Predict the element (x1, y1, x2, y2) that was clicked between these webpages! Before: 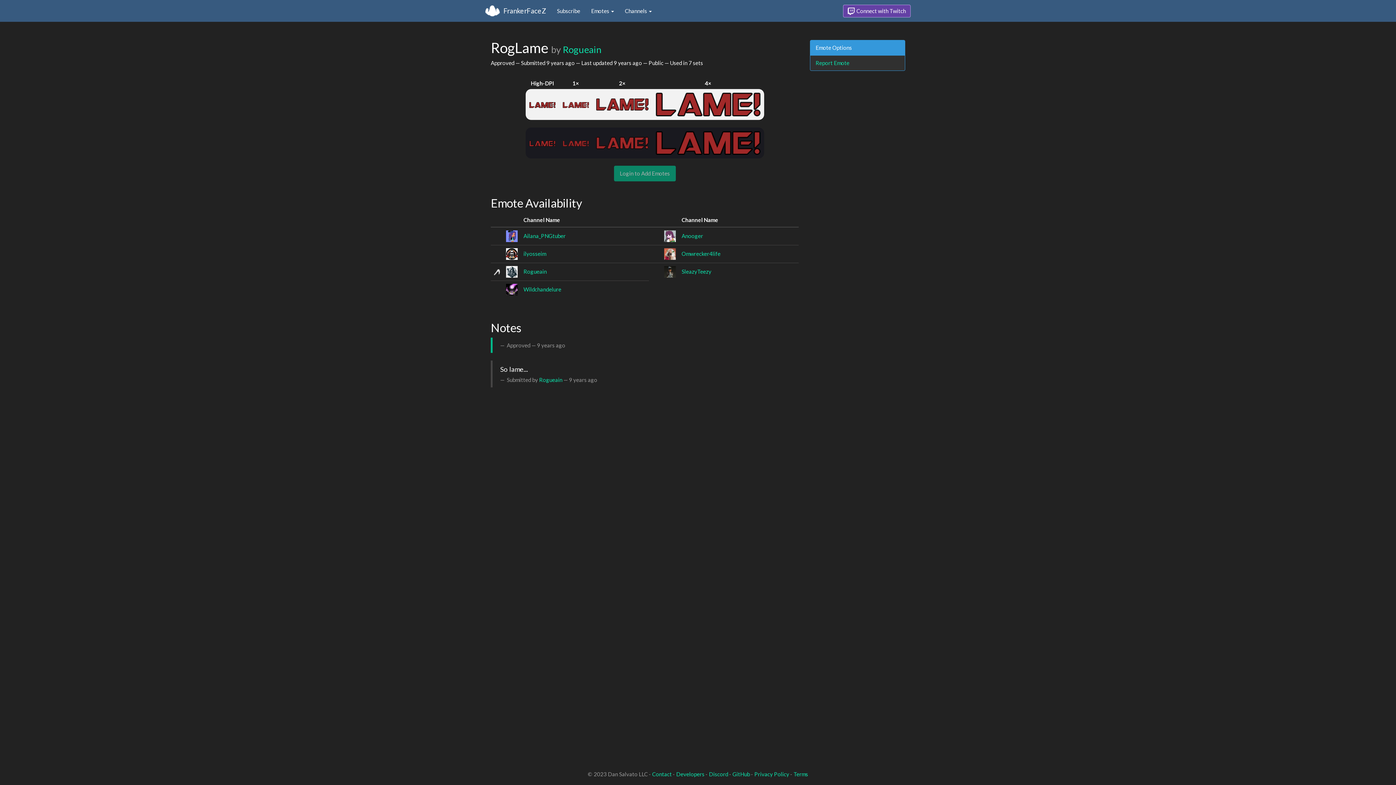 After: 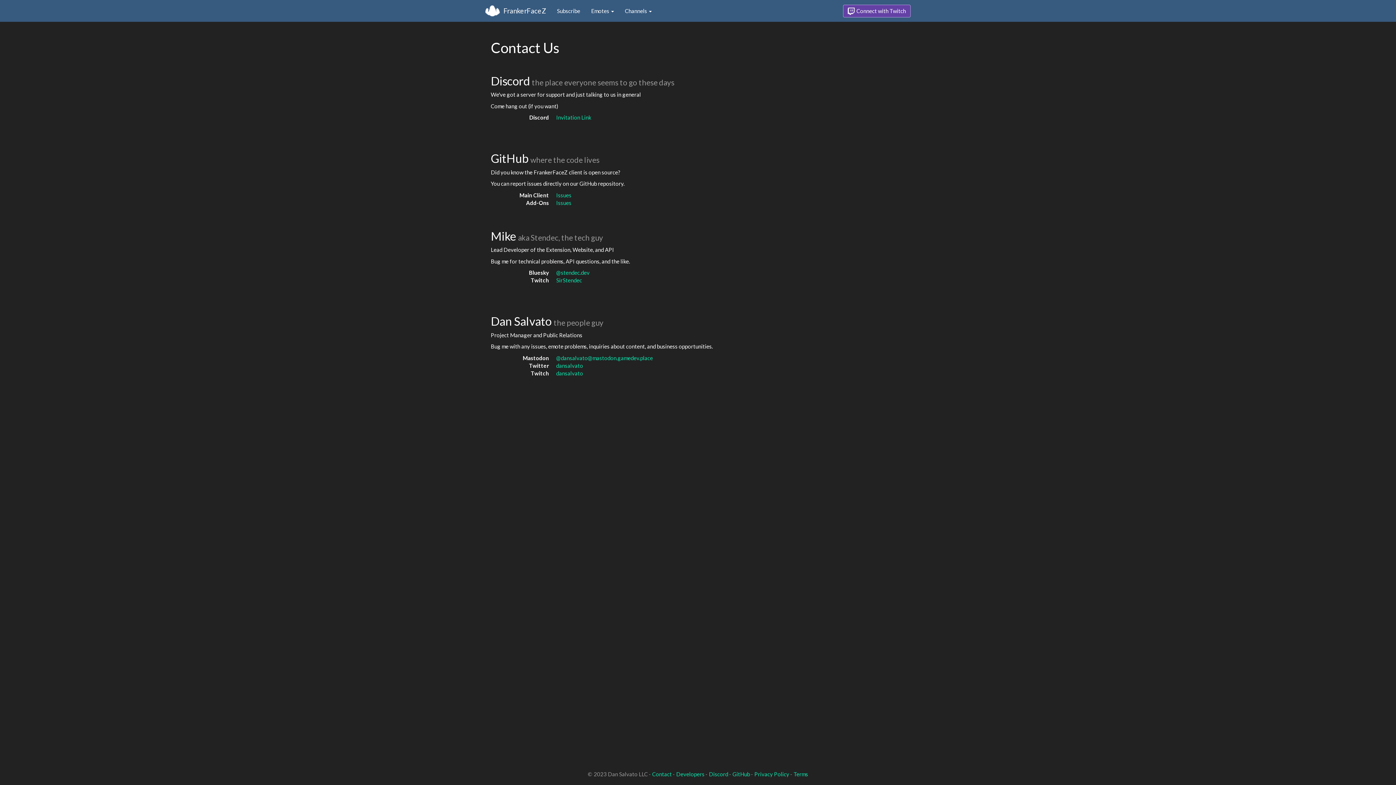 Action: label: Contact bbox: (652, 771, 672, 777)